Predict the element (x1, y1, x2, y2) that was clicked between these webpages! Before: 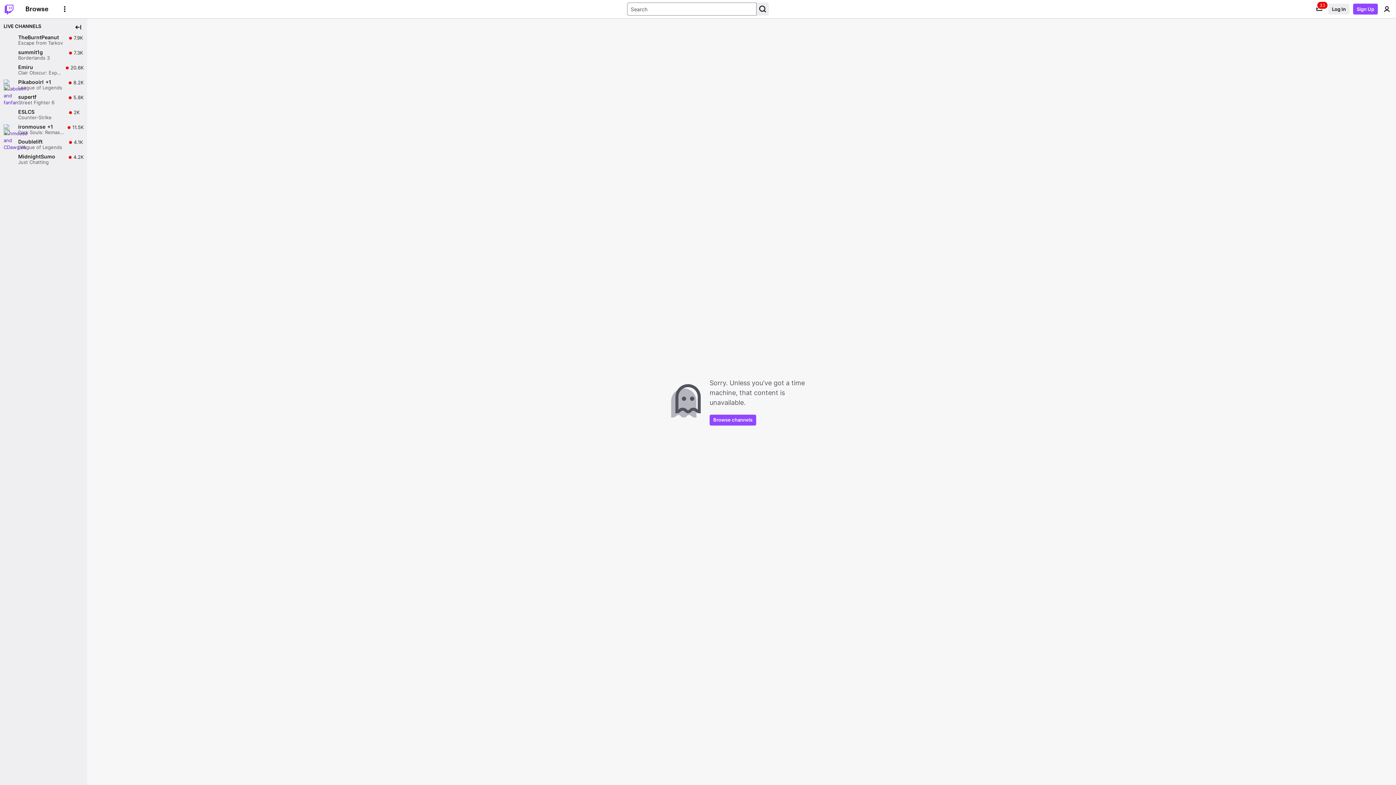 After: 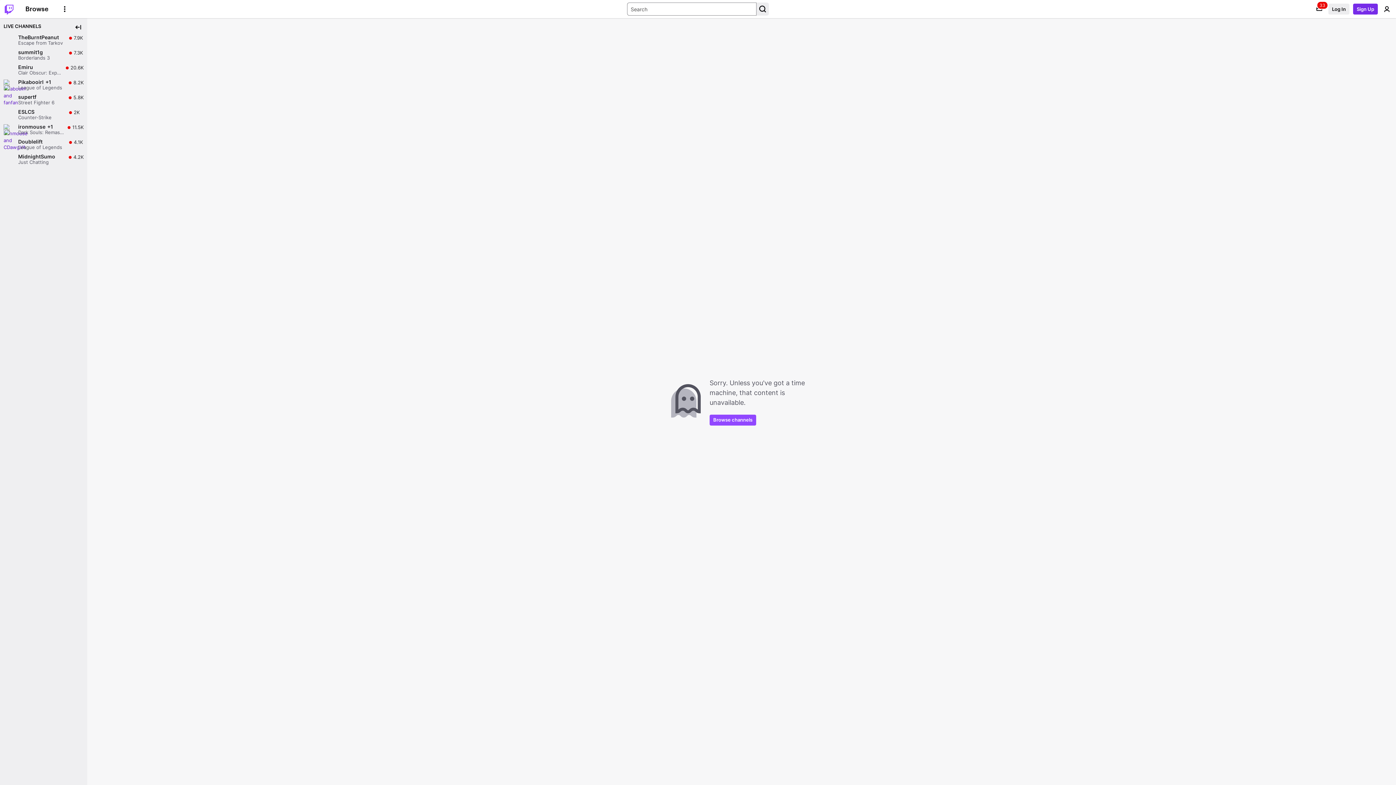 Action: bbox: (1353, 3, 1378, 14) label: Sign Up